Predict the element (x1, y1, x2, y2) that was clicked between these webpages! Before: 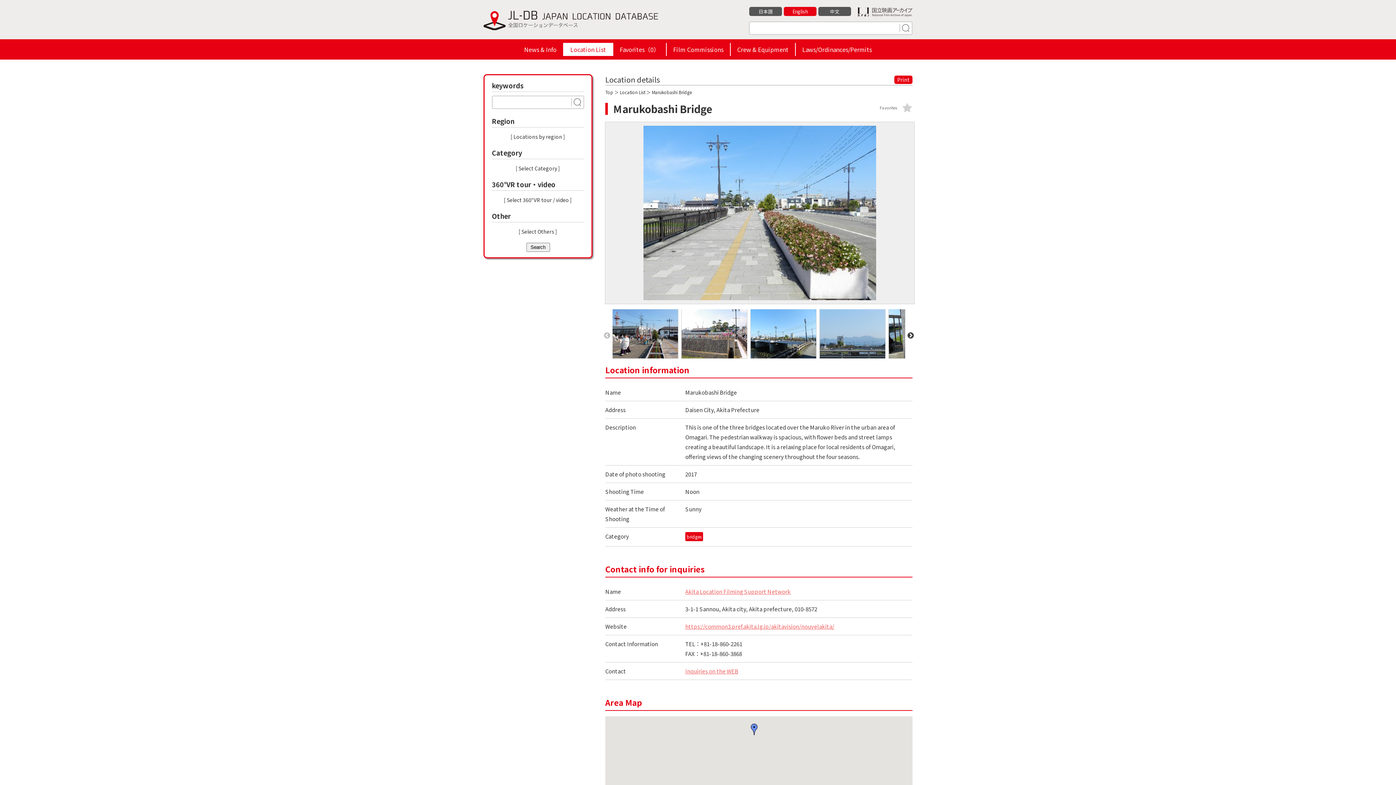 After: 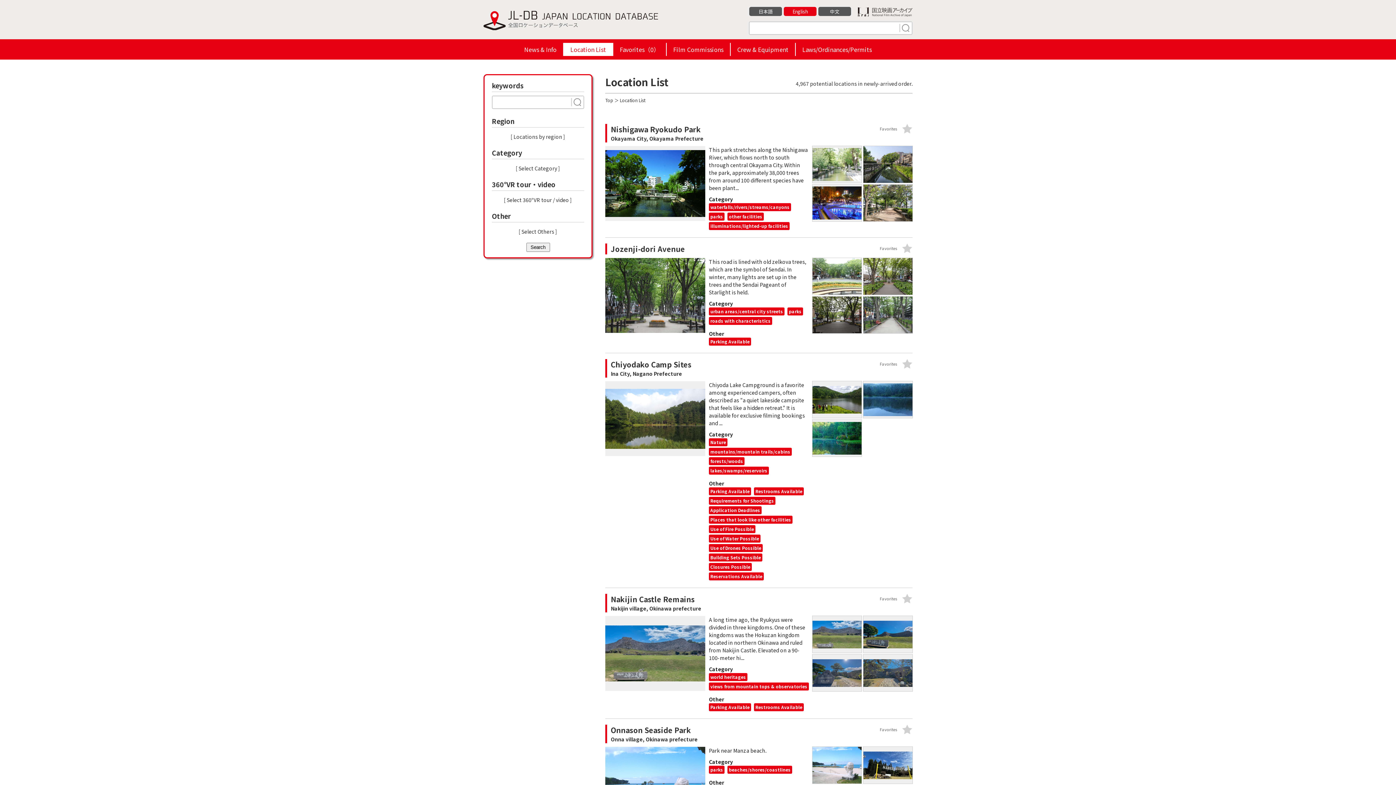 Action: bbox: (569, 96, 583, 108)